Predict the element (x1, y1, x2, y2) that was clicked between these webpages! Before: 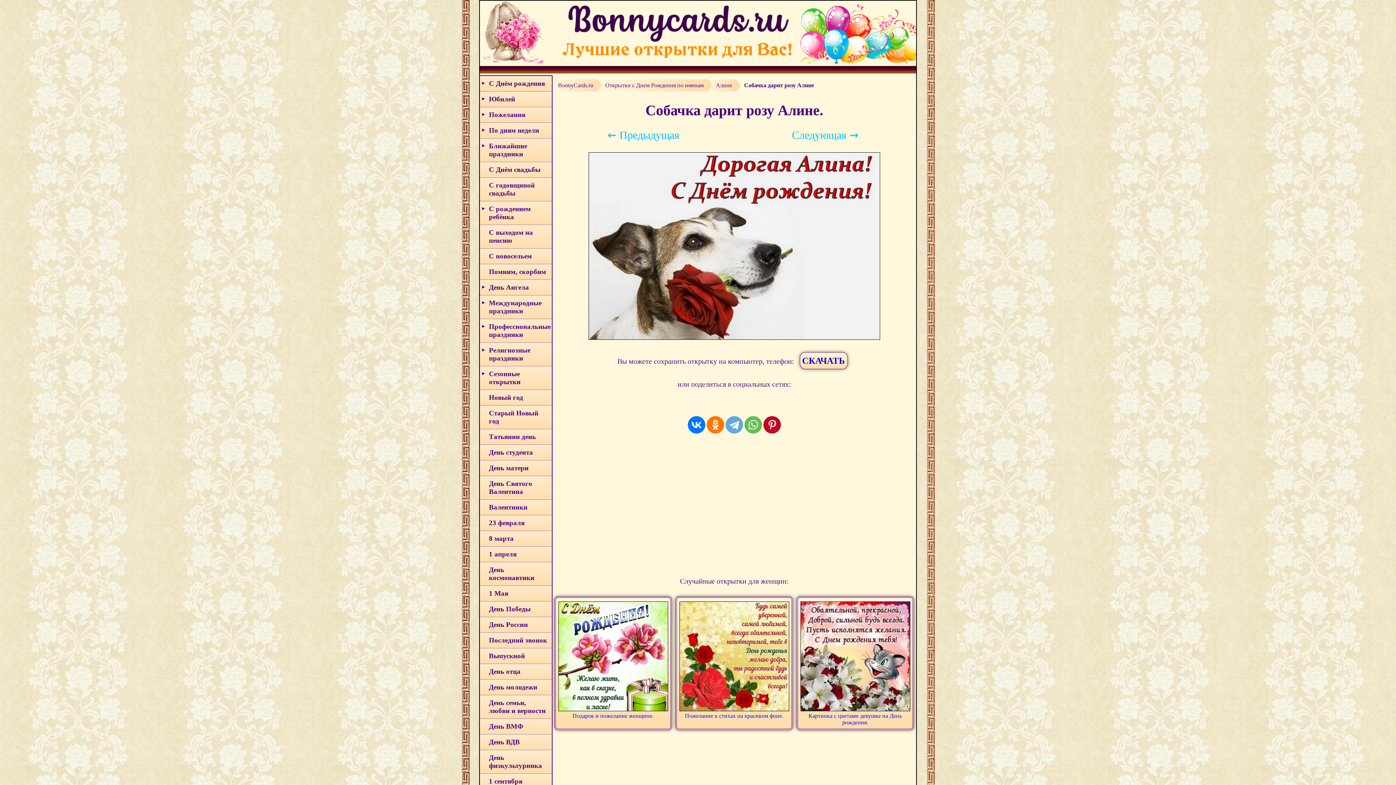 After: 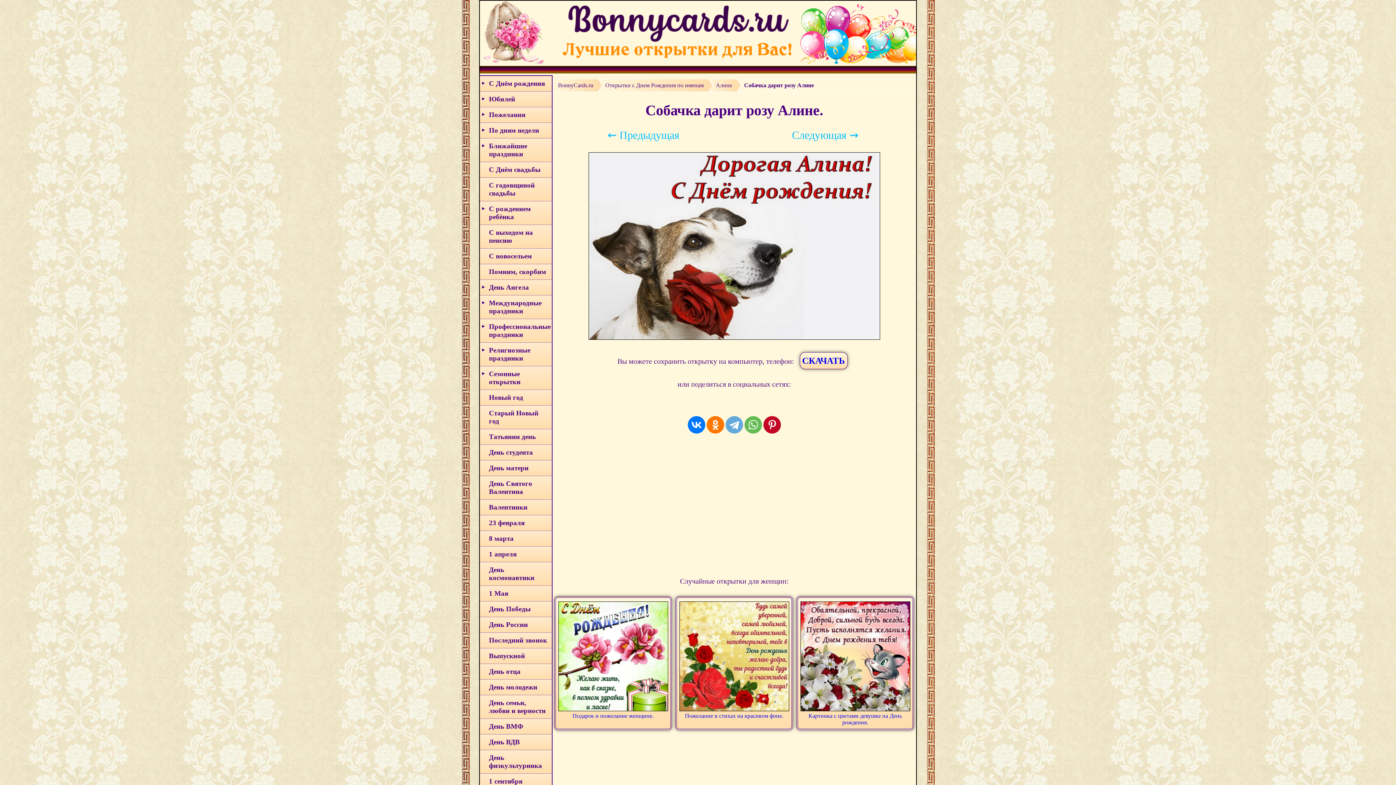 Action: bbox: (799, 352, 847, 369) label: СКАЧАТЬ